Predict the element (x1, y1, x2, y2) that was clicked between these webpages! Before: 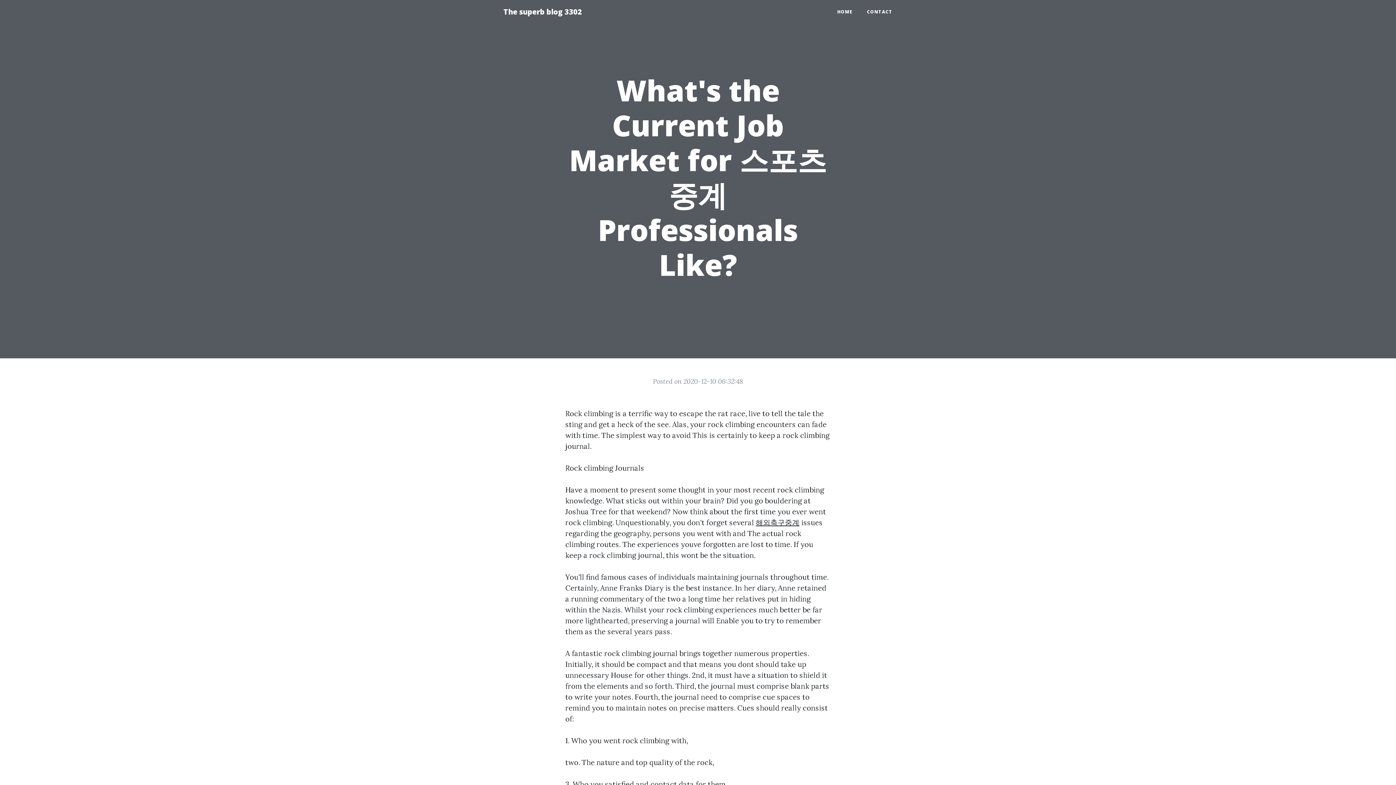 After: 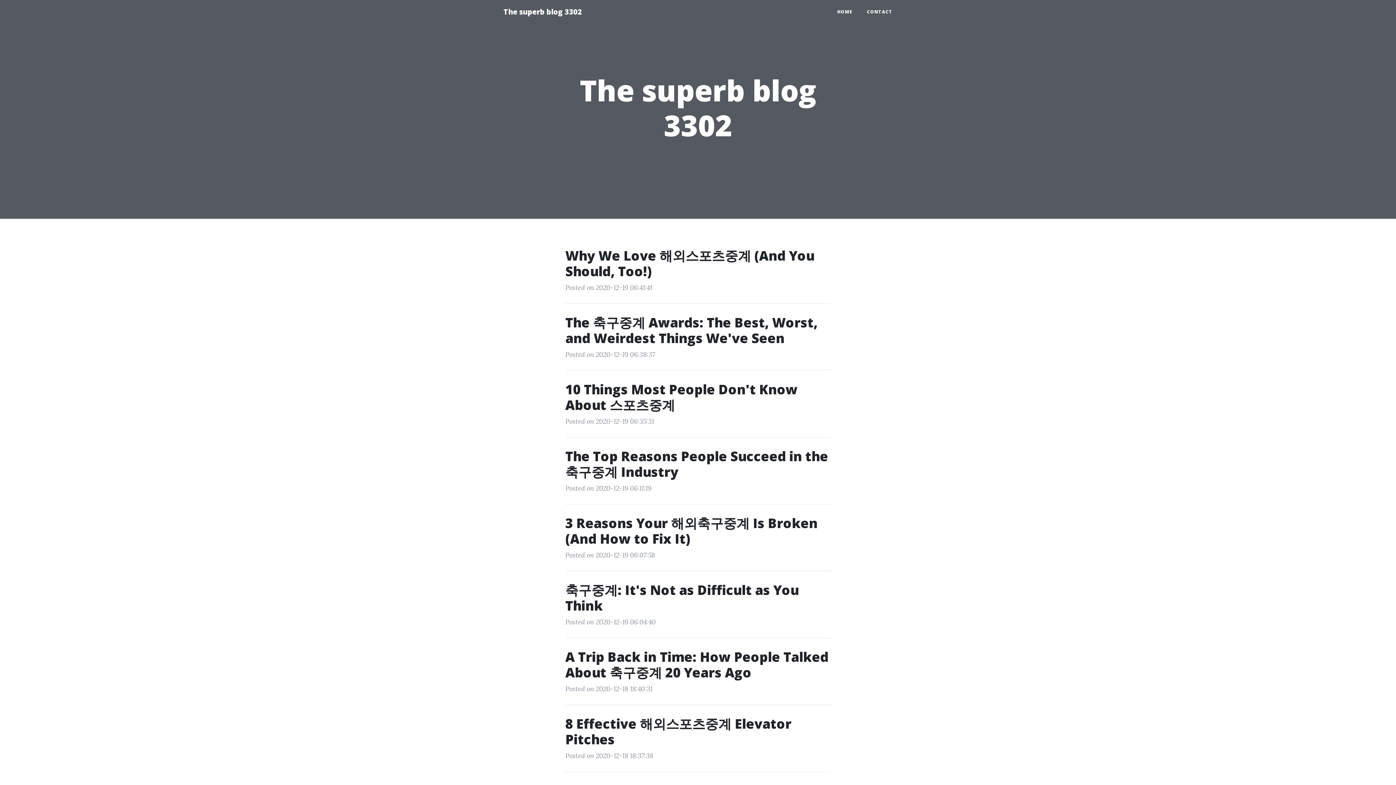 Action: bbox: (830, 5, 860, 18) label: HOME